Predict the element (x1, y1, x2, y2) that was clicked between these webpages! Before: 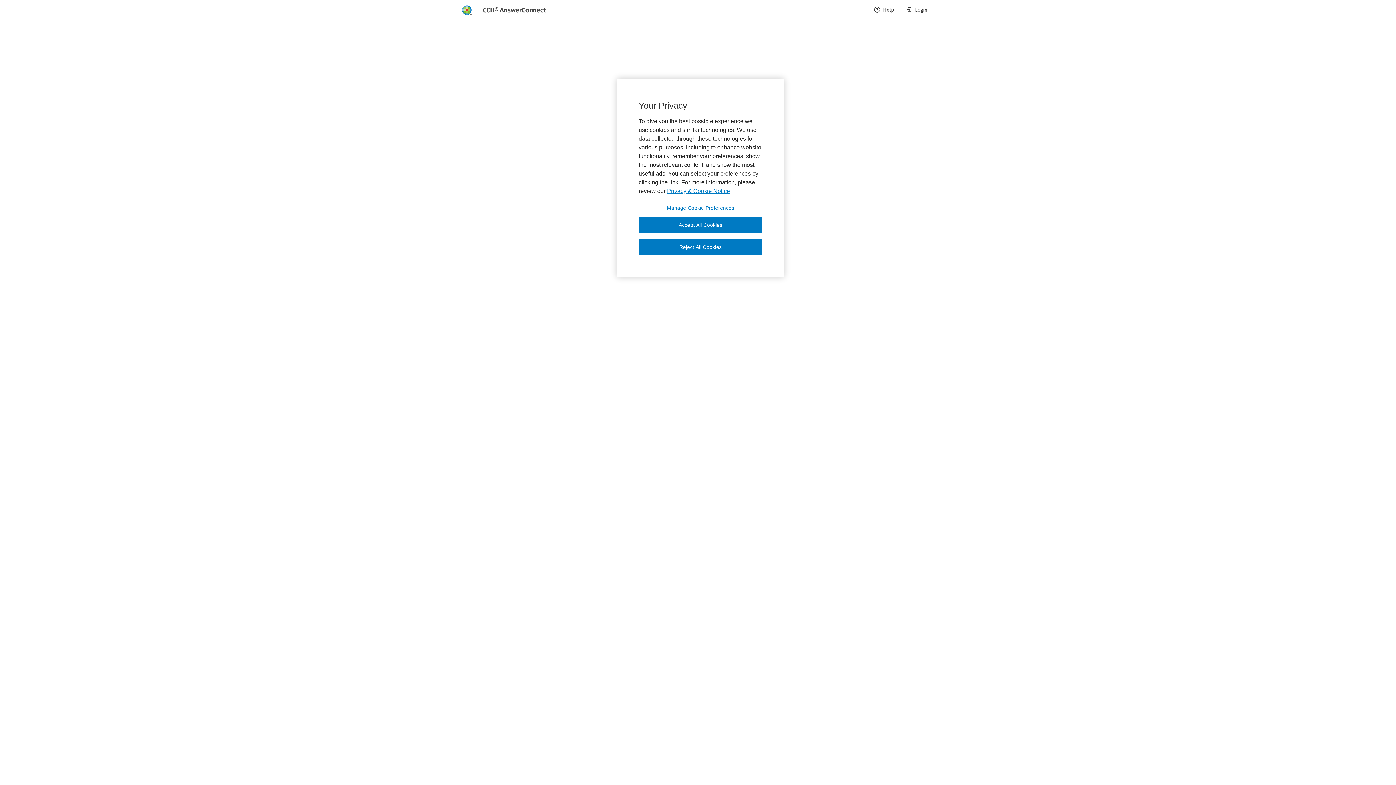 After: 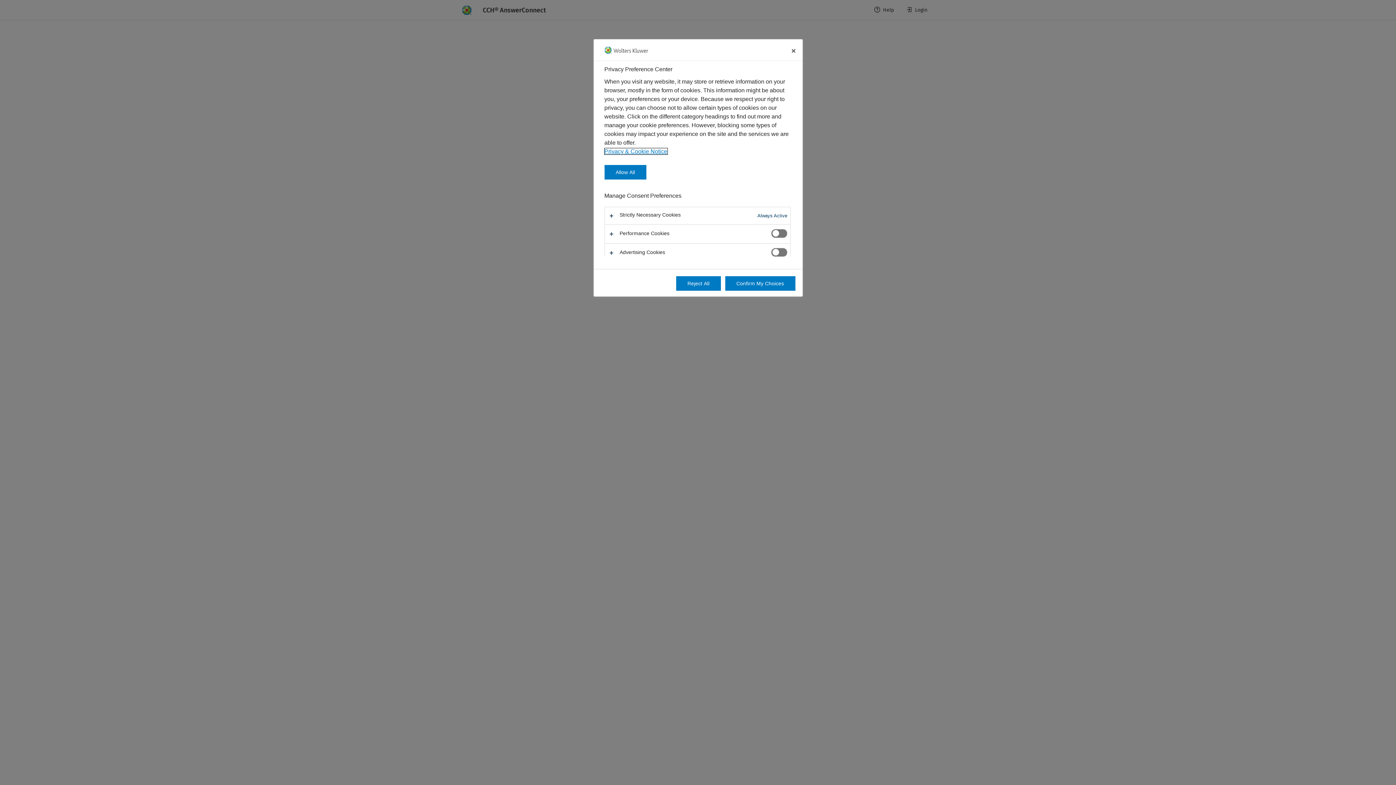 Action: label: Manage Cookie Preferences bbox: (638, 204, 762, 211)